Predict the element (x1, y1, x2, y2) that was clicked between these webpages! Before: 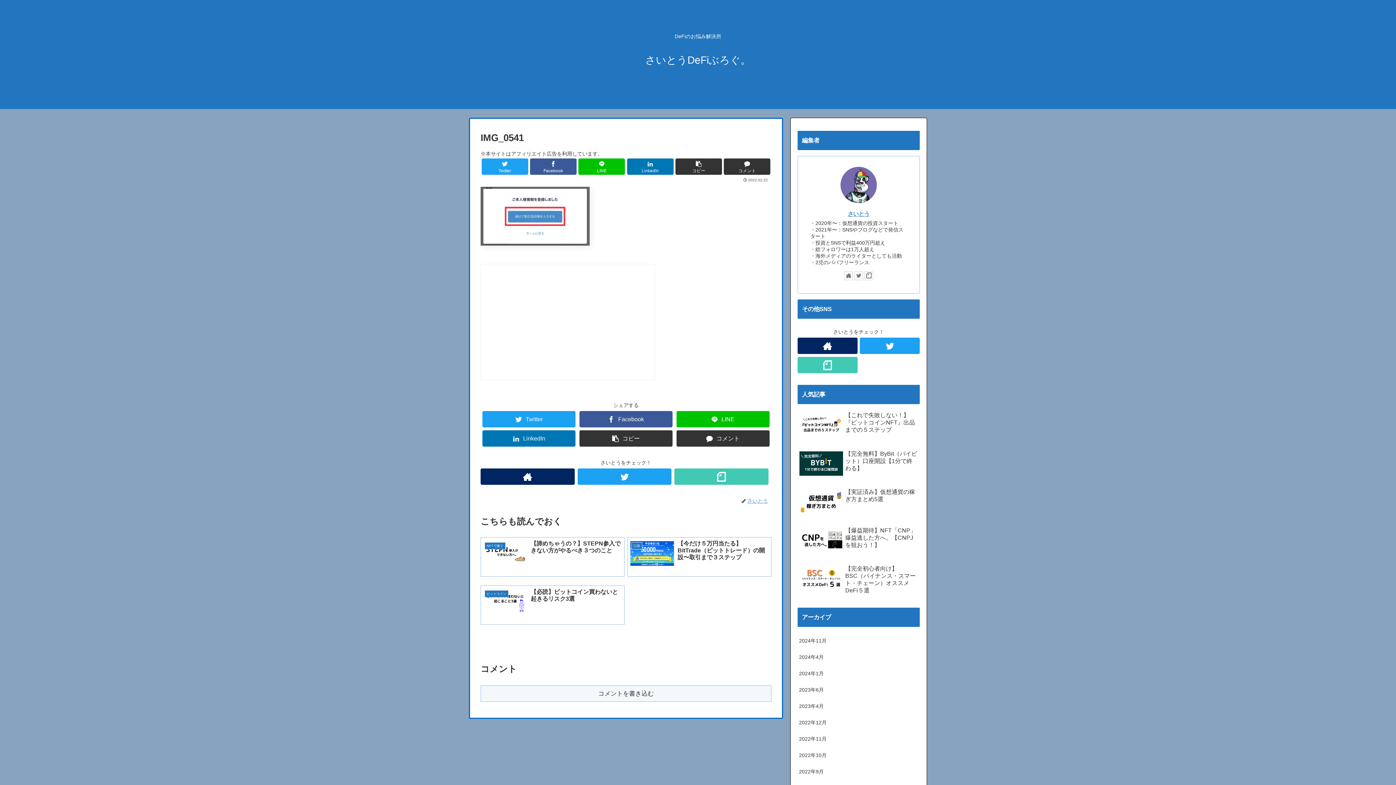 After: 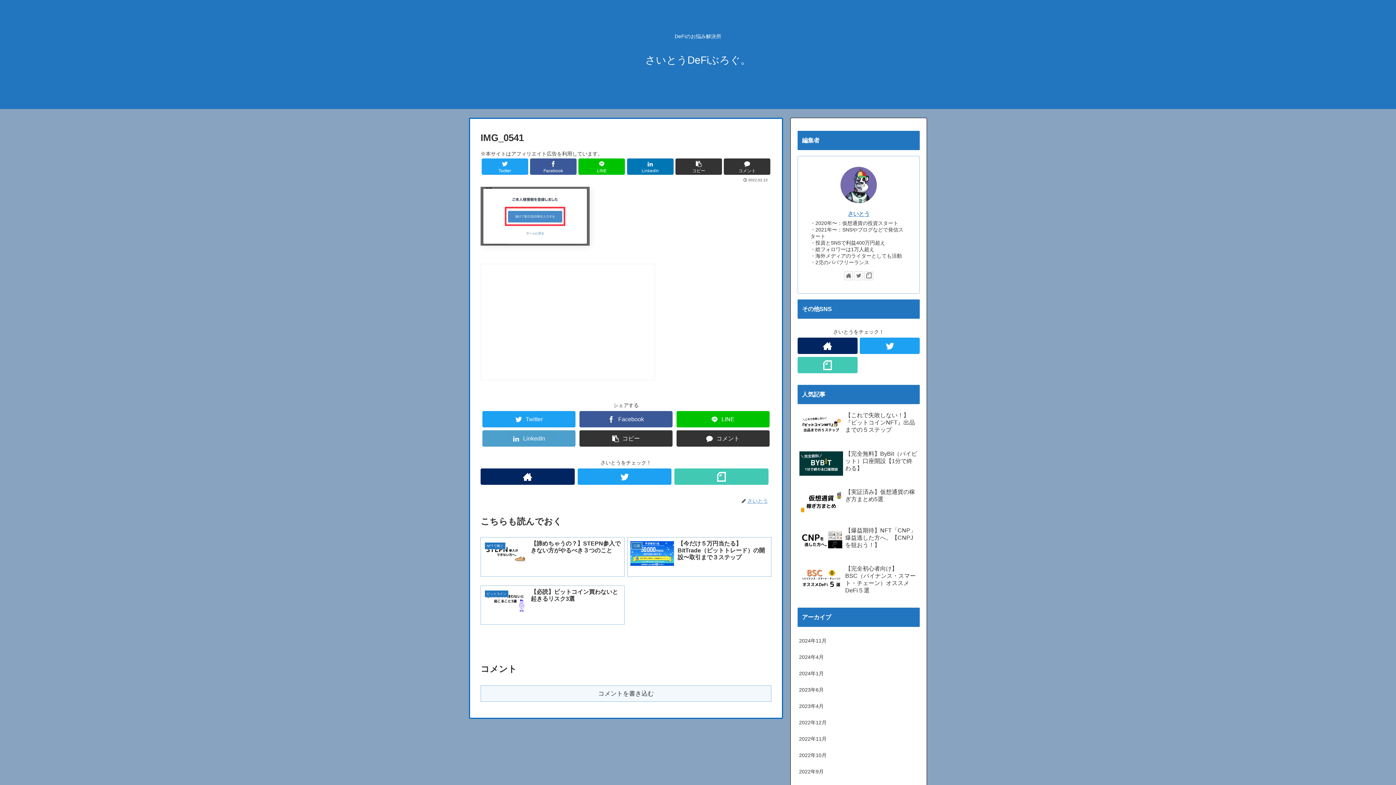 Action: bbox: (482, 430, 575, 446) label: LinkedIn